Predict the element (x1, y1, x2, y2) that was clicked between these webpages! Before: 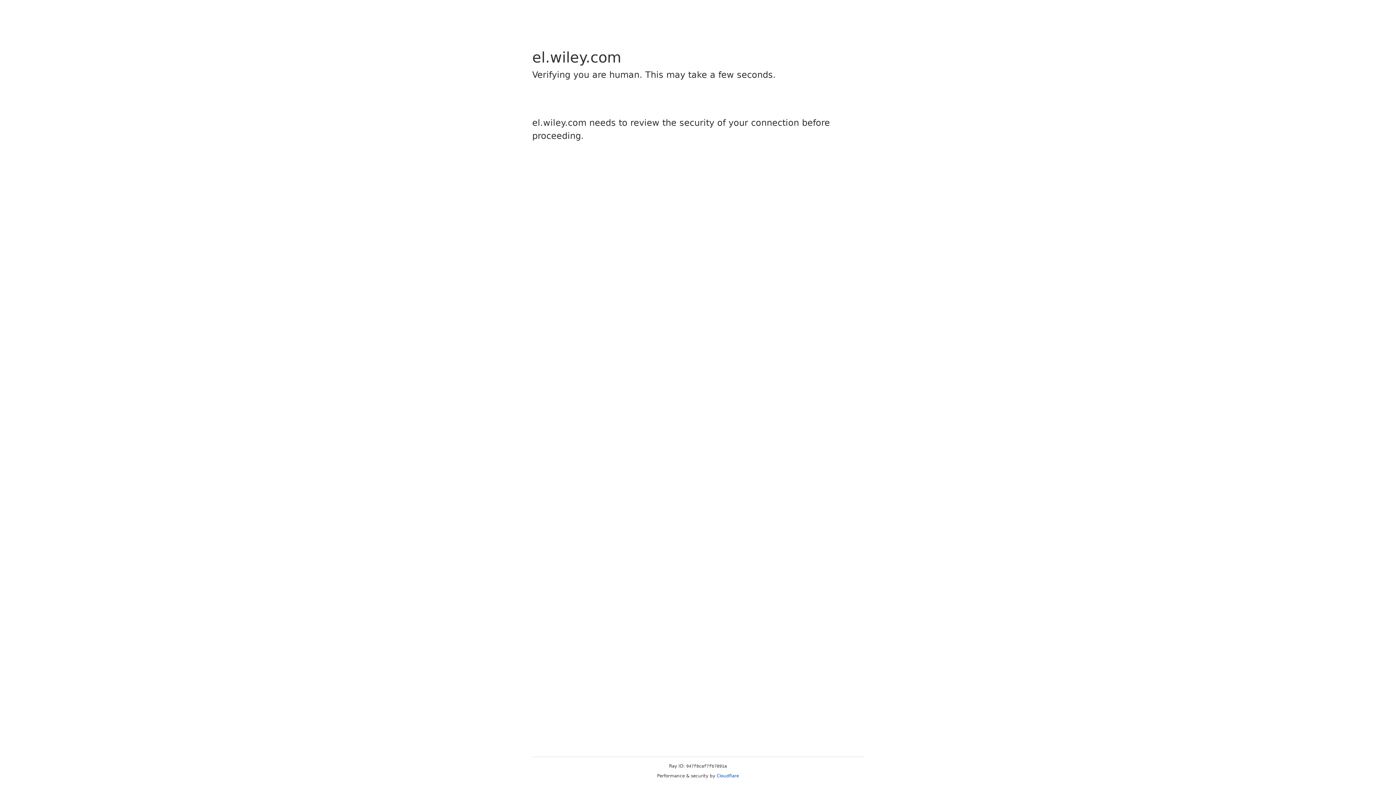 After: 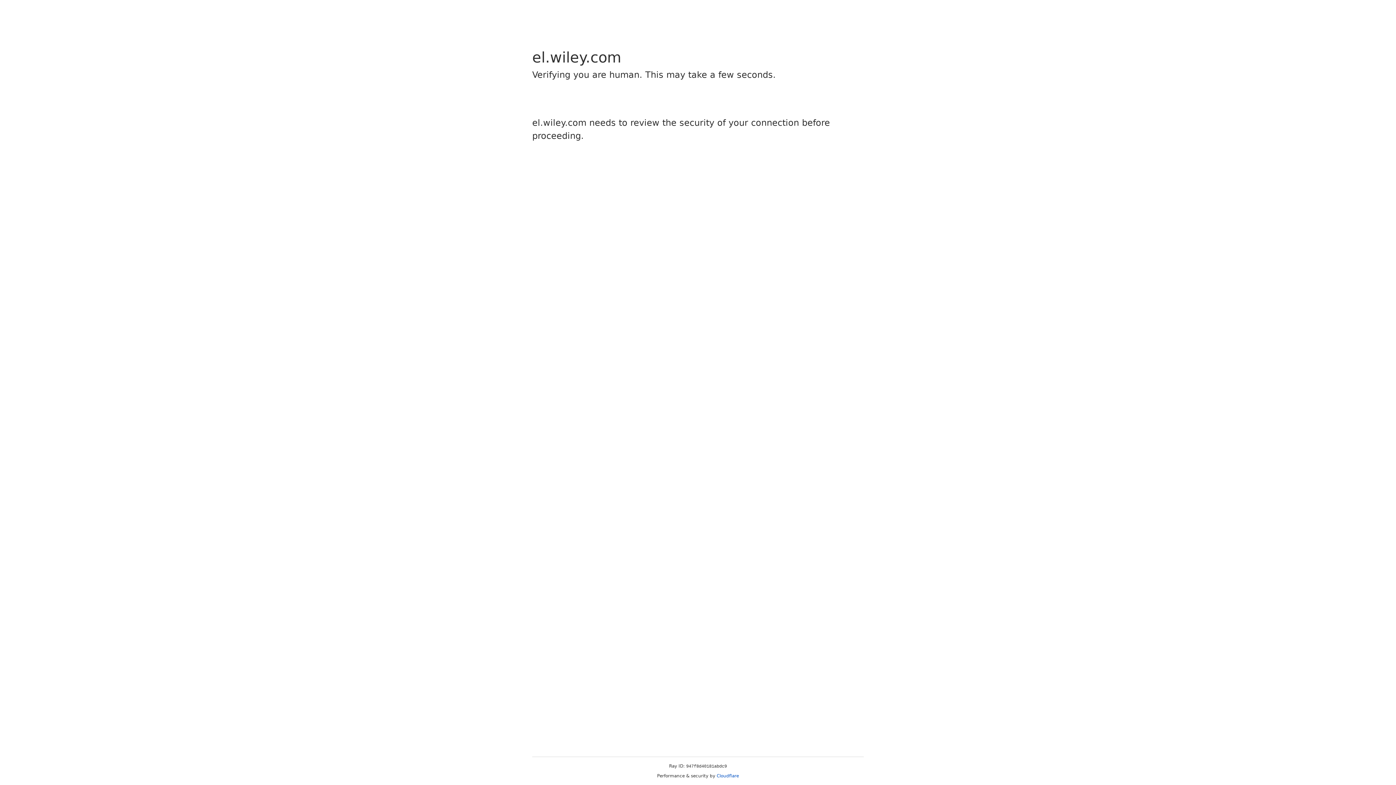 Action: bbox: (716, 773, 739, 778) label: Cloudflare